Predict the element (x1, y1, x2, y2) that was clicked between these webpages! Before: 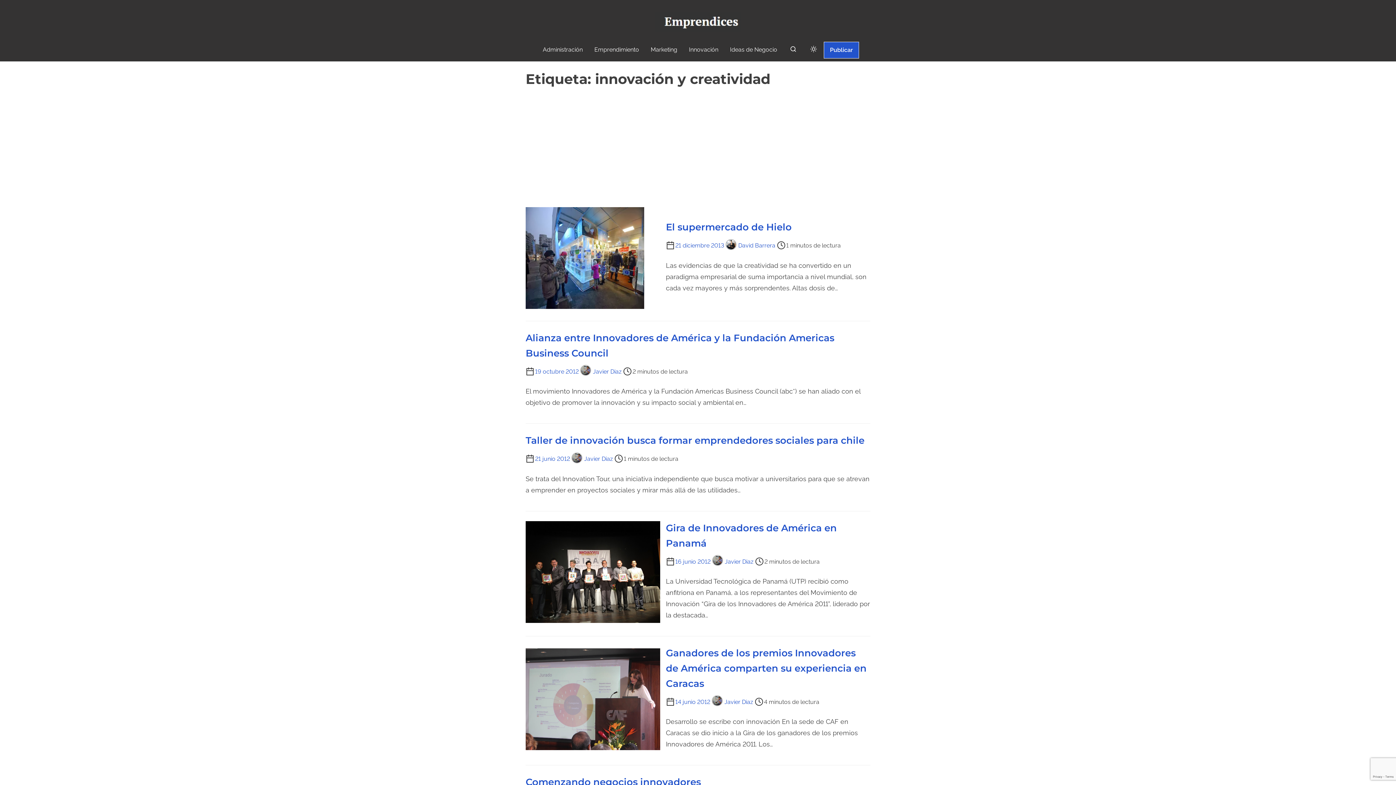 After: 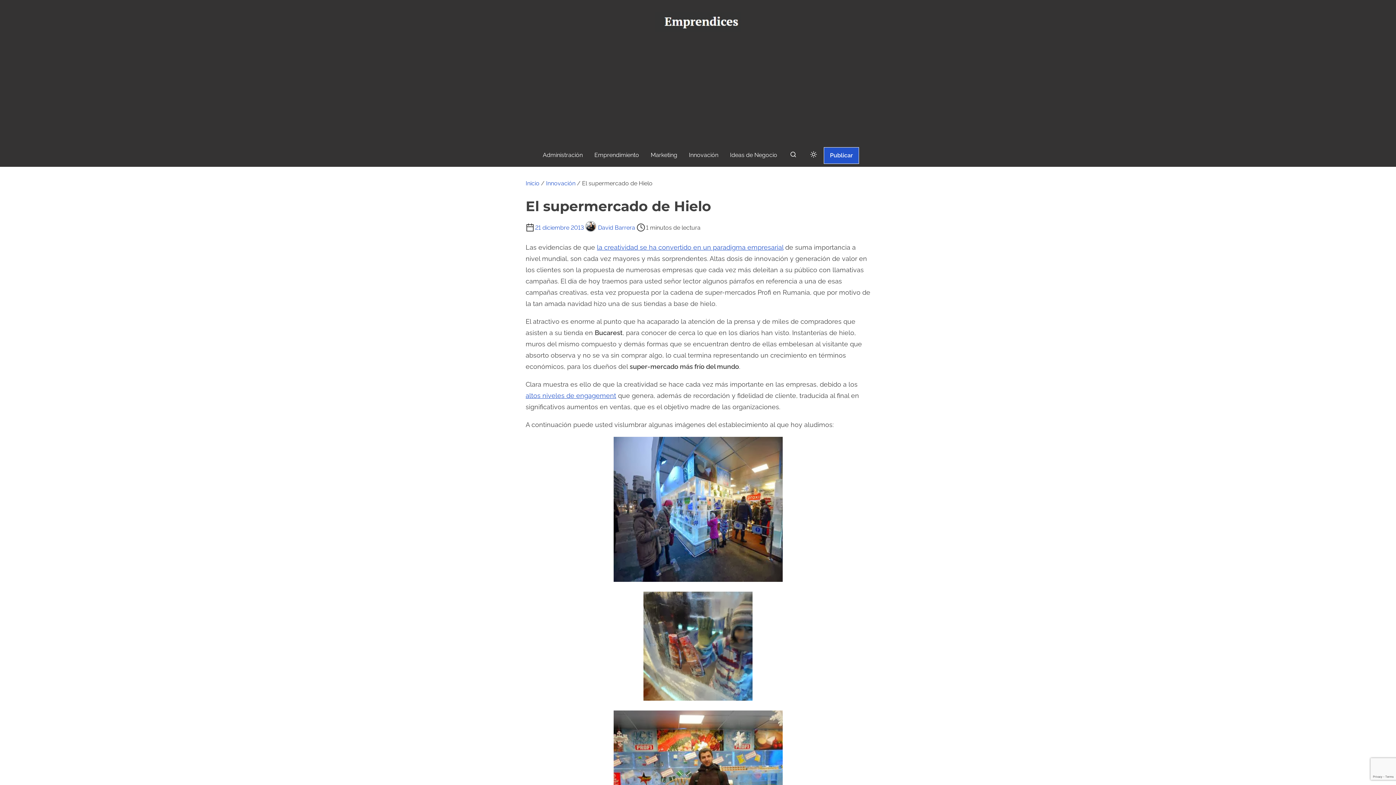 Action: label: 21 diciembre 2013 bbox: (675, 242, 724, 249)